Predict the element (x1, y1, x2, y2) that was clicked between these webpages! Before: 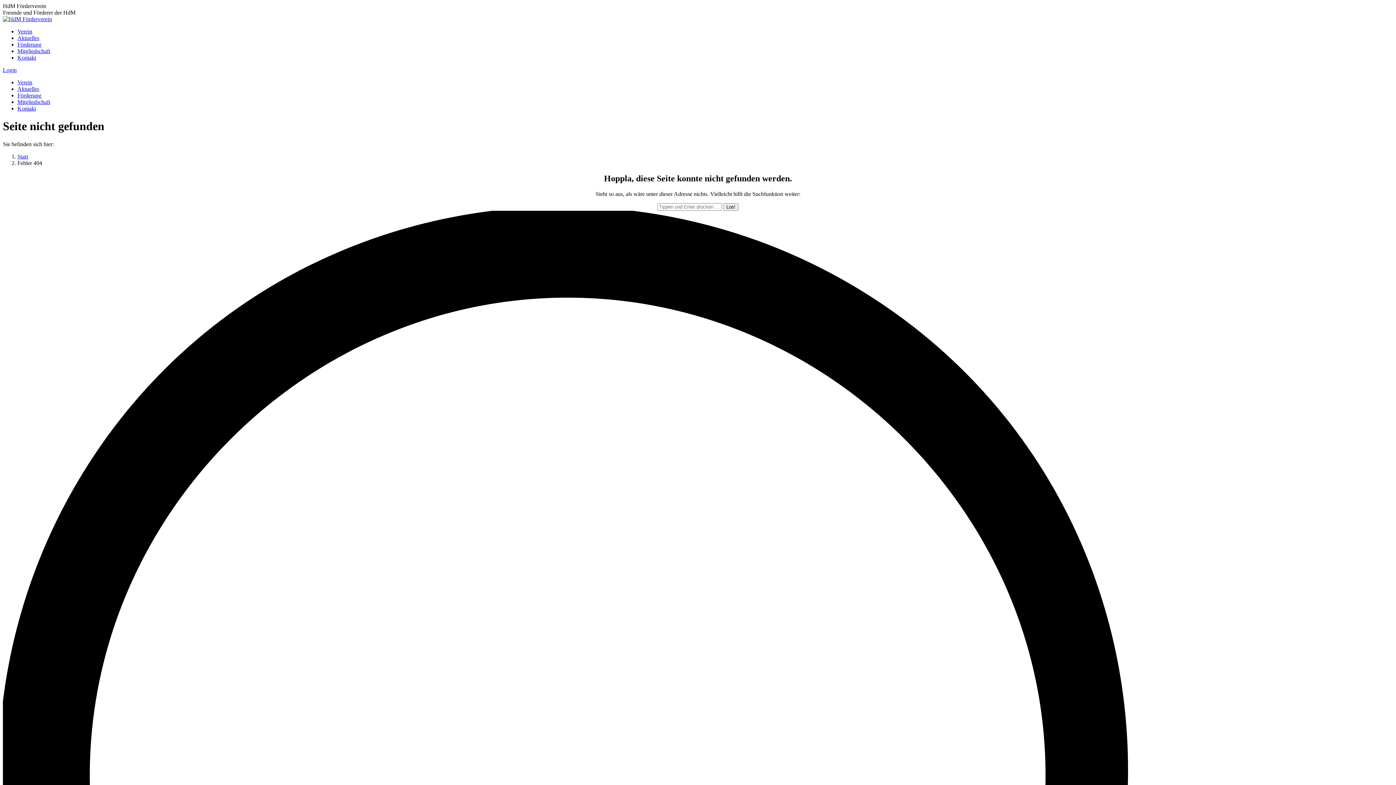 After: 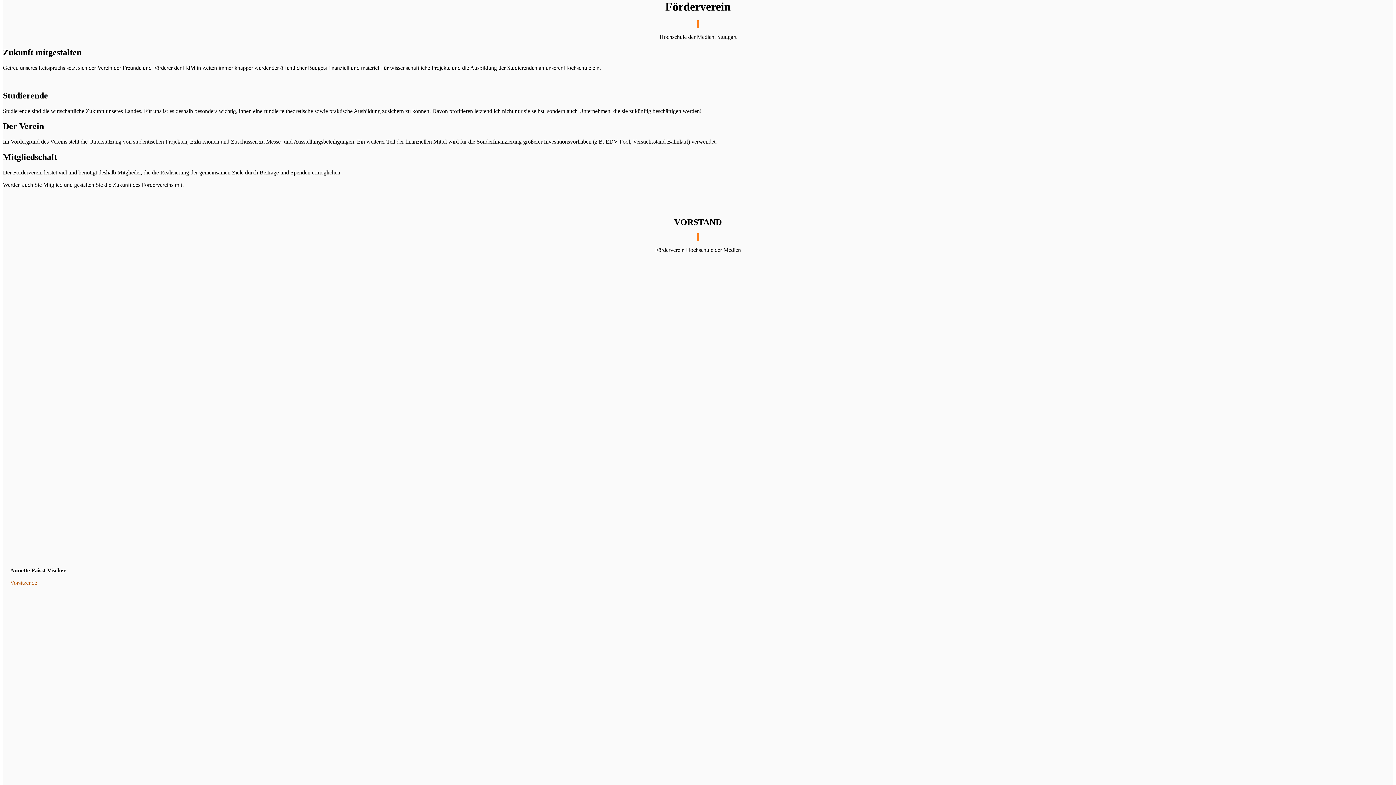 Action: label: Verein bbox: (17, 28, 32, 34)